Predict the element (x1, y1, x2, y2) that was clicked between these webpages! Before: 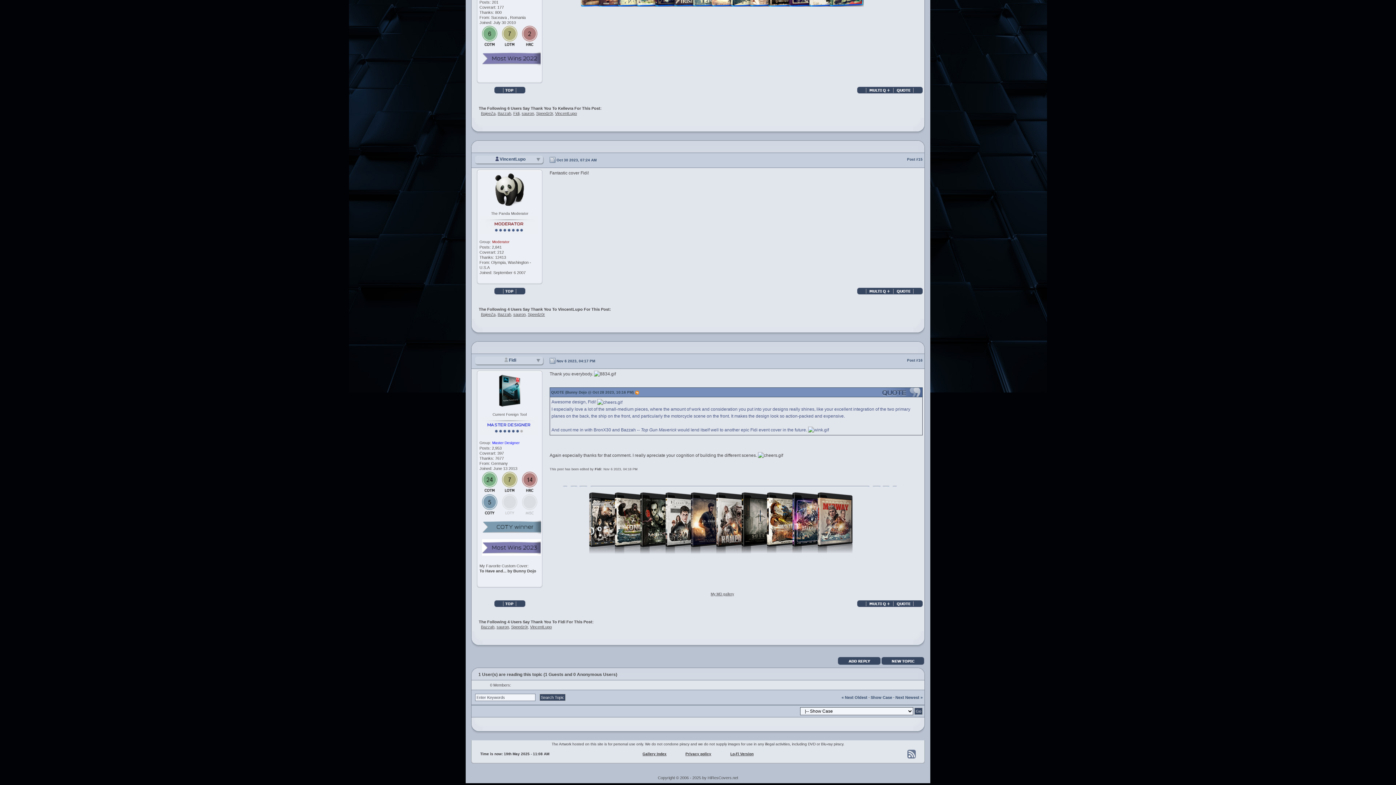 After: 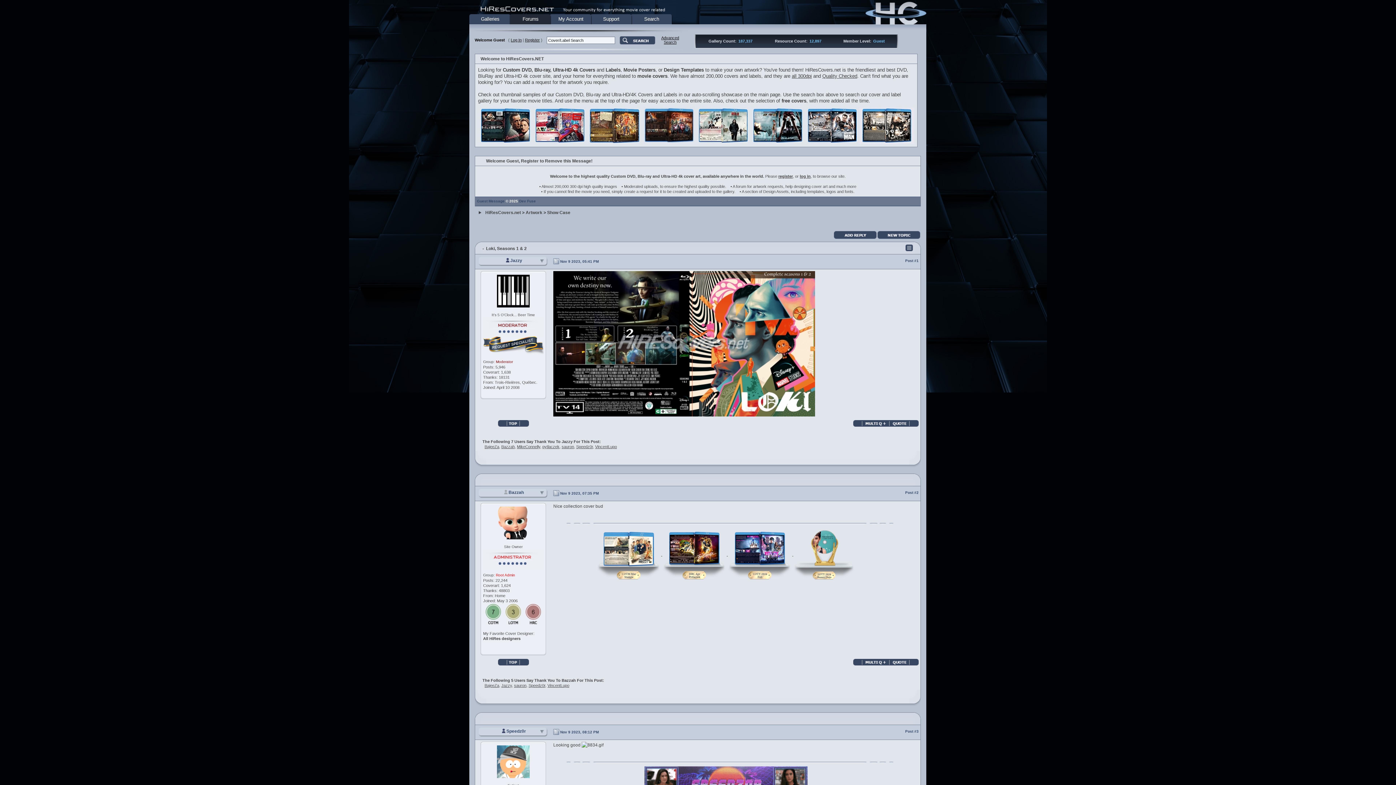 Action: bbox: (895, 695, 922, 700) label: Next Newest »